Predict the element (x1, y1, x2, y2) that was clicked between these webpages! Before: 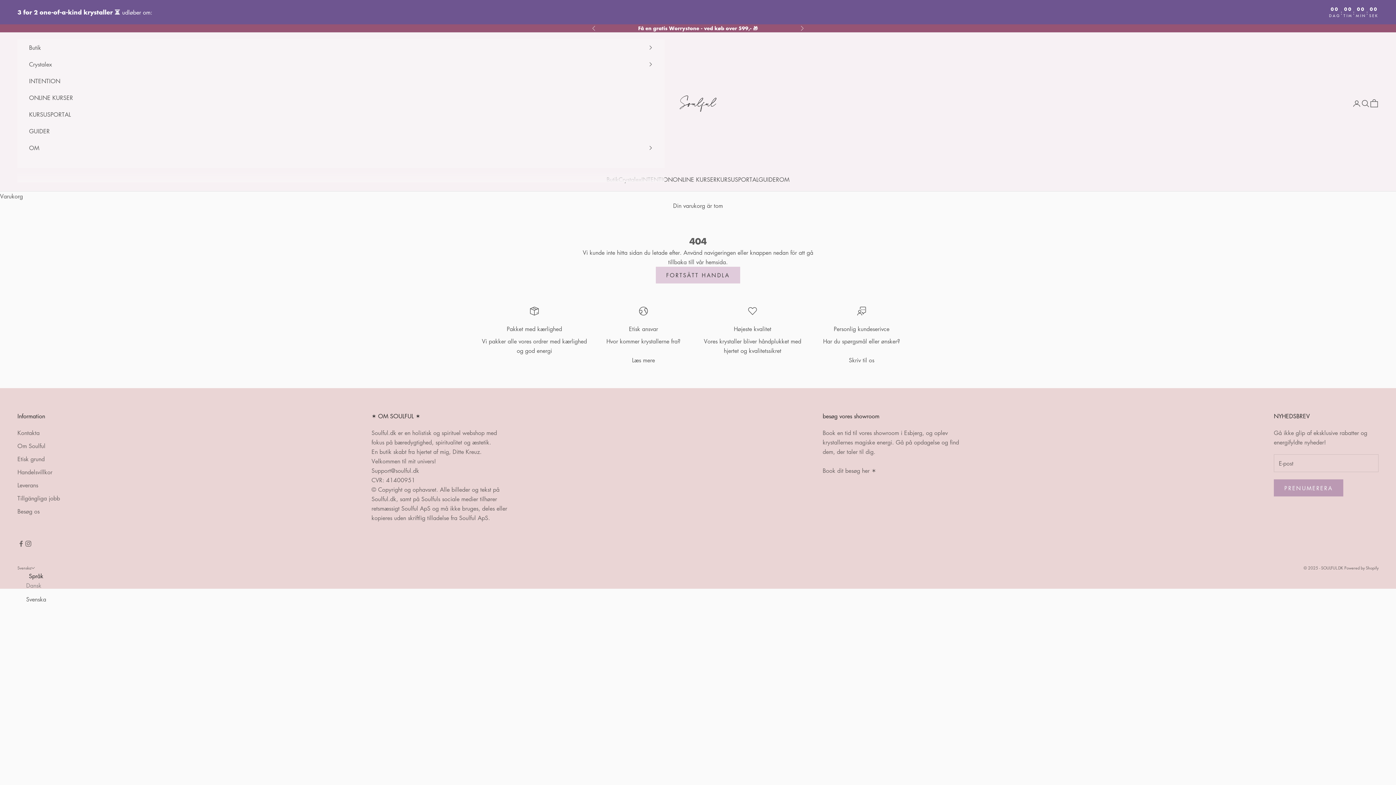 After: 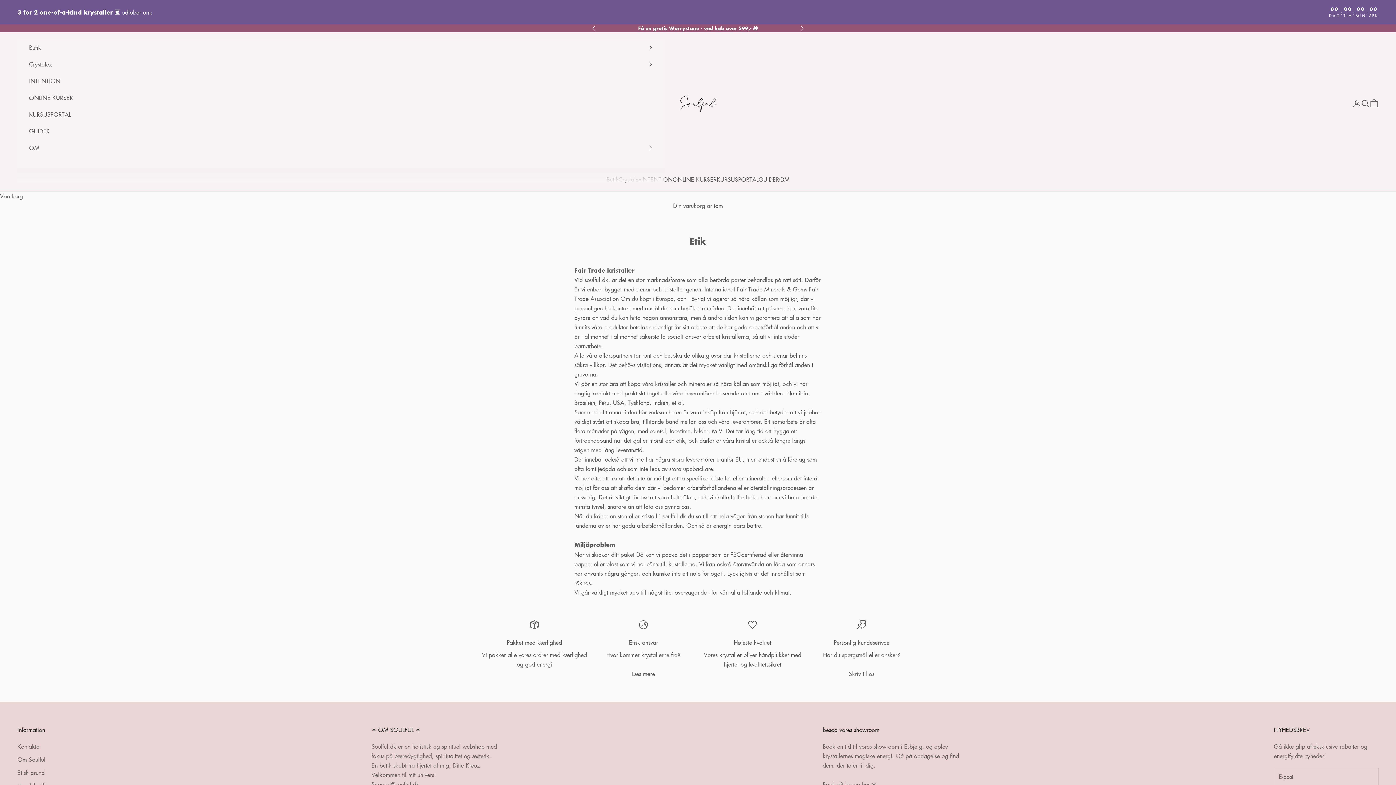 Action: bbox: (17, 455, 44, 463) label: Etisk grund